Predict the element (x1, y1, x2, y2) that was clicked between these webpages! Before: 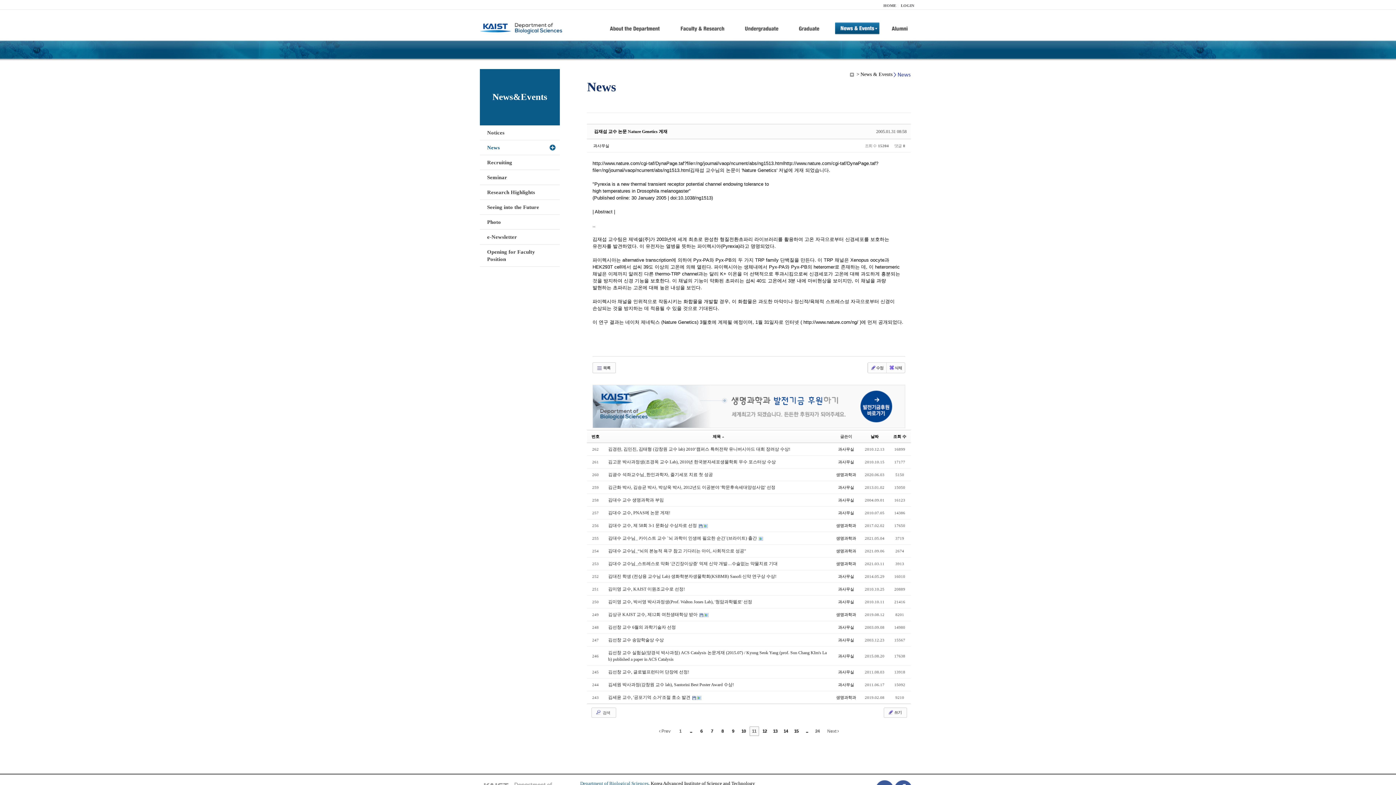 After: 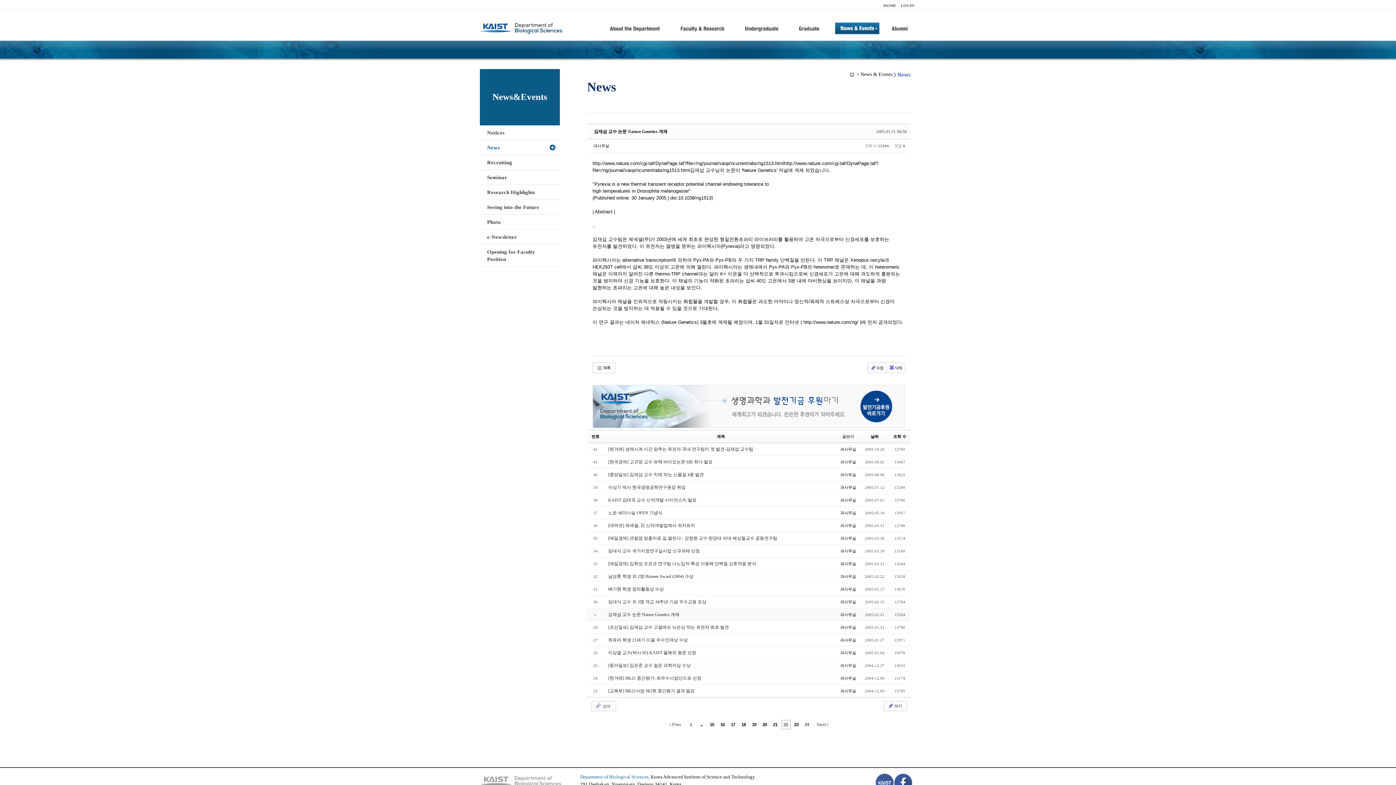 Action: label: 김재섭 교수 논문 Nature Genetics 게재 bbox: (594, 129, 667, 134)